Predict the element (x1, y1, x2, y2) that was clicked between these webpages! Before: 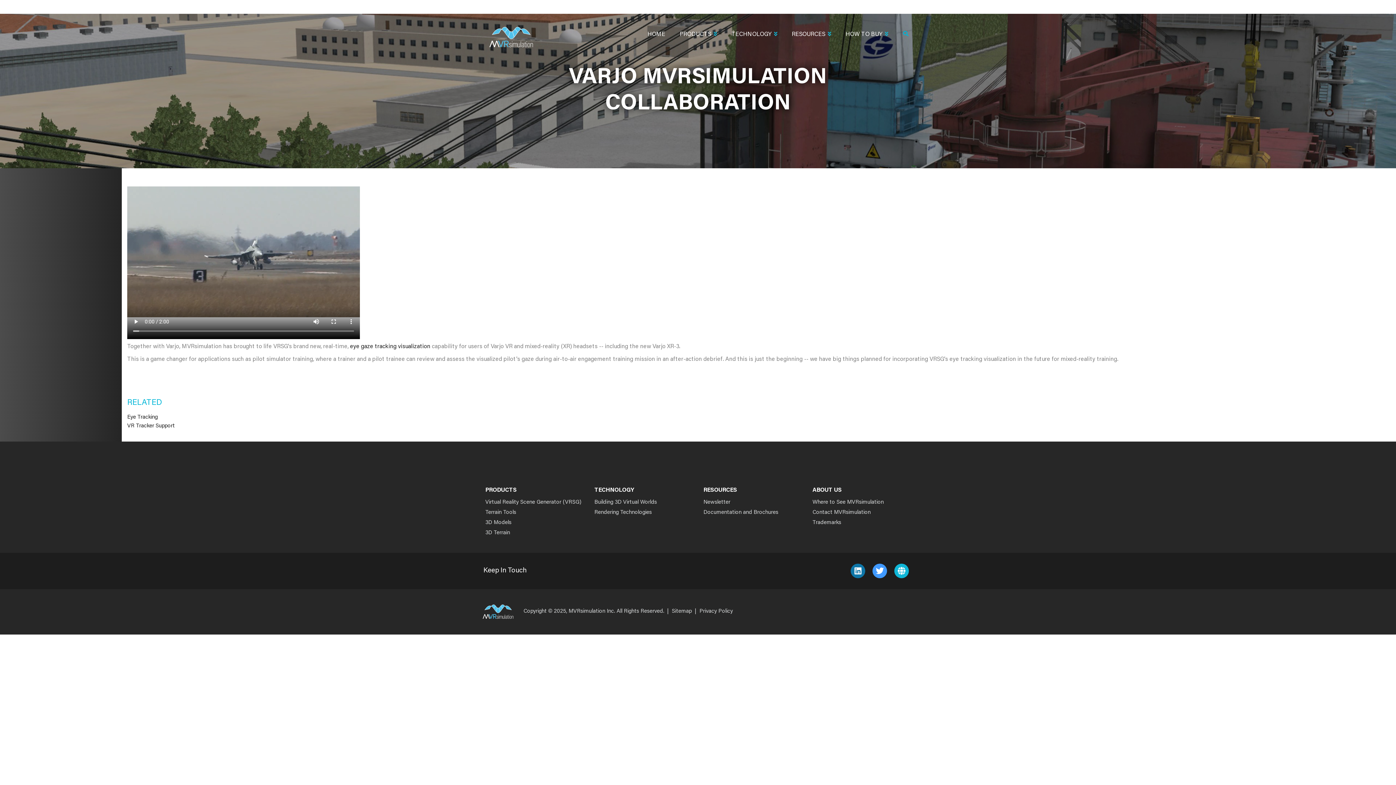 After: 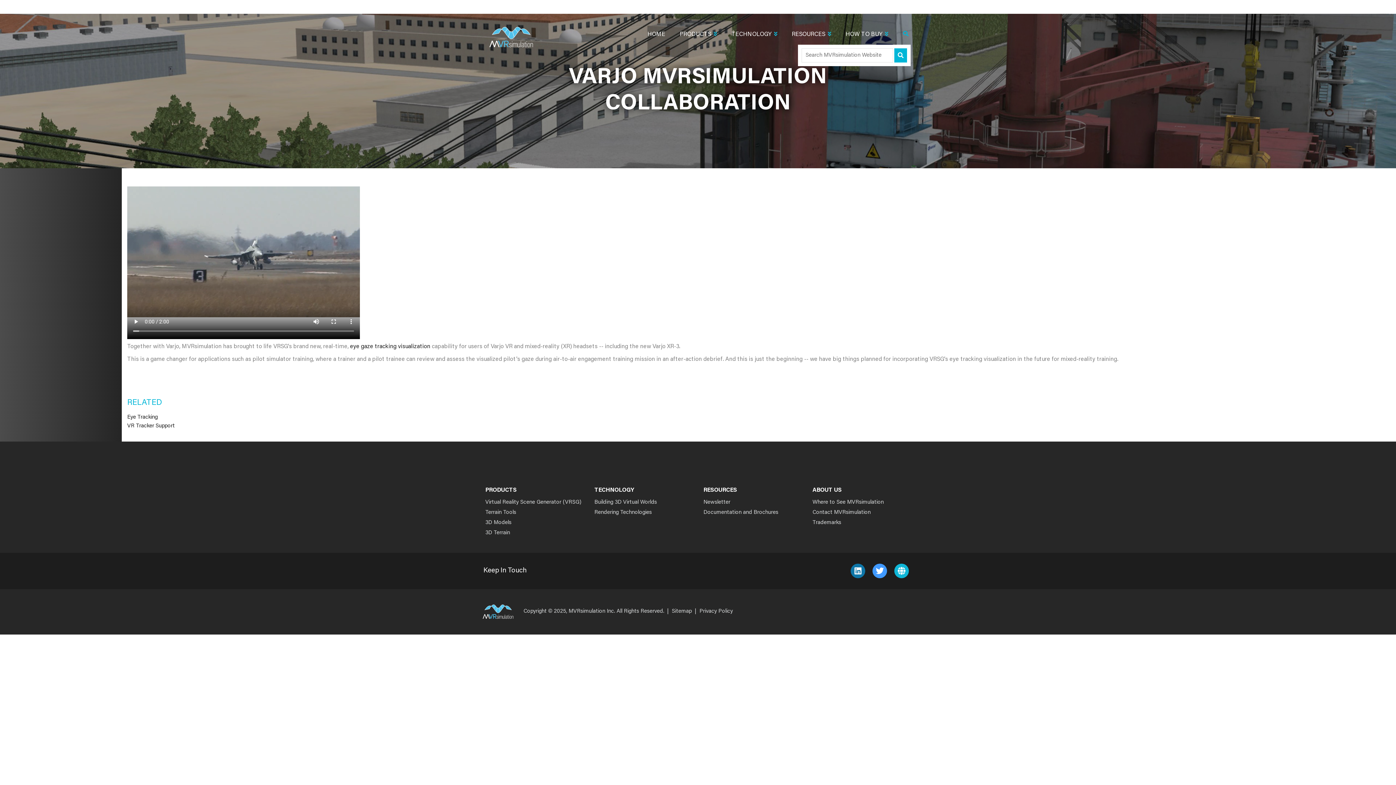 Action: bbox: (901, 29, 910, 39)